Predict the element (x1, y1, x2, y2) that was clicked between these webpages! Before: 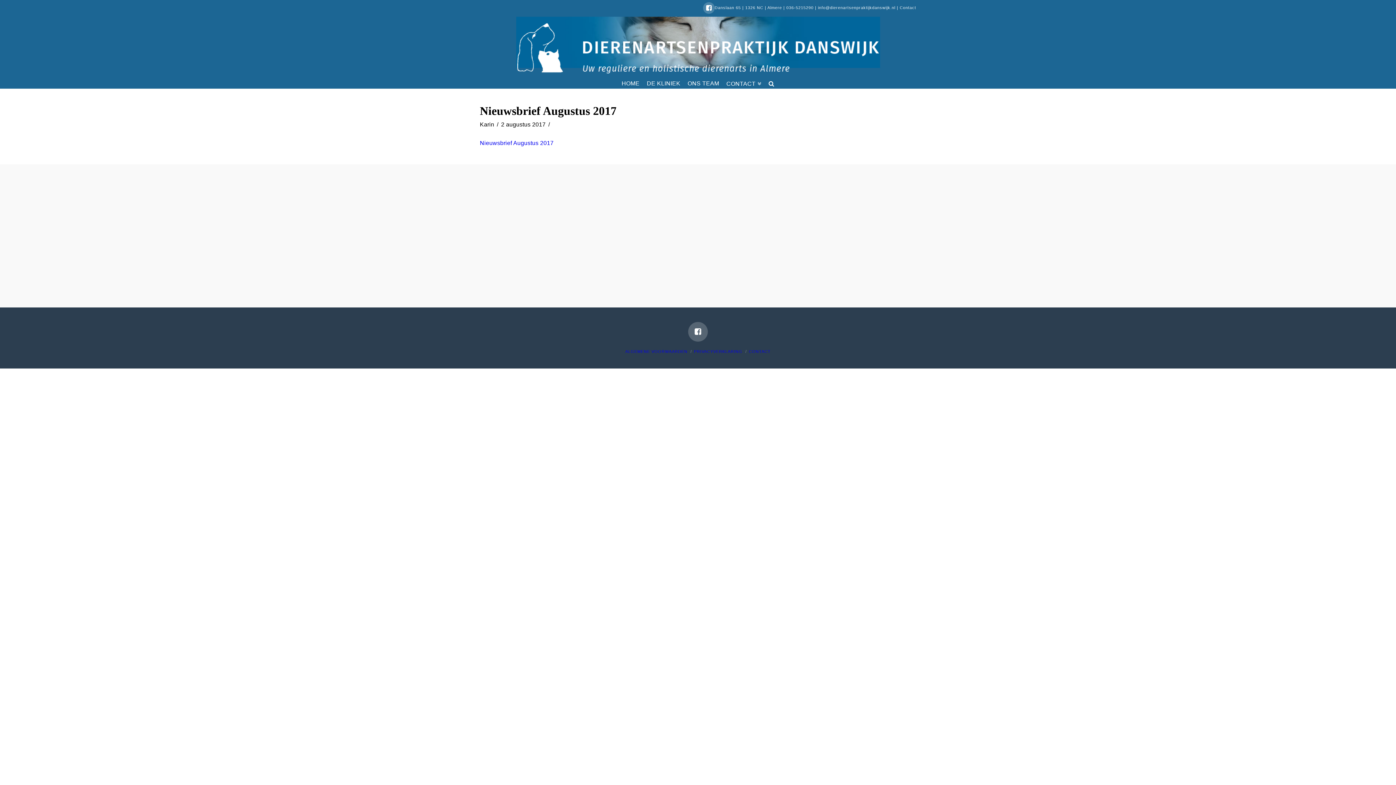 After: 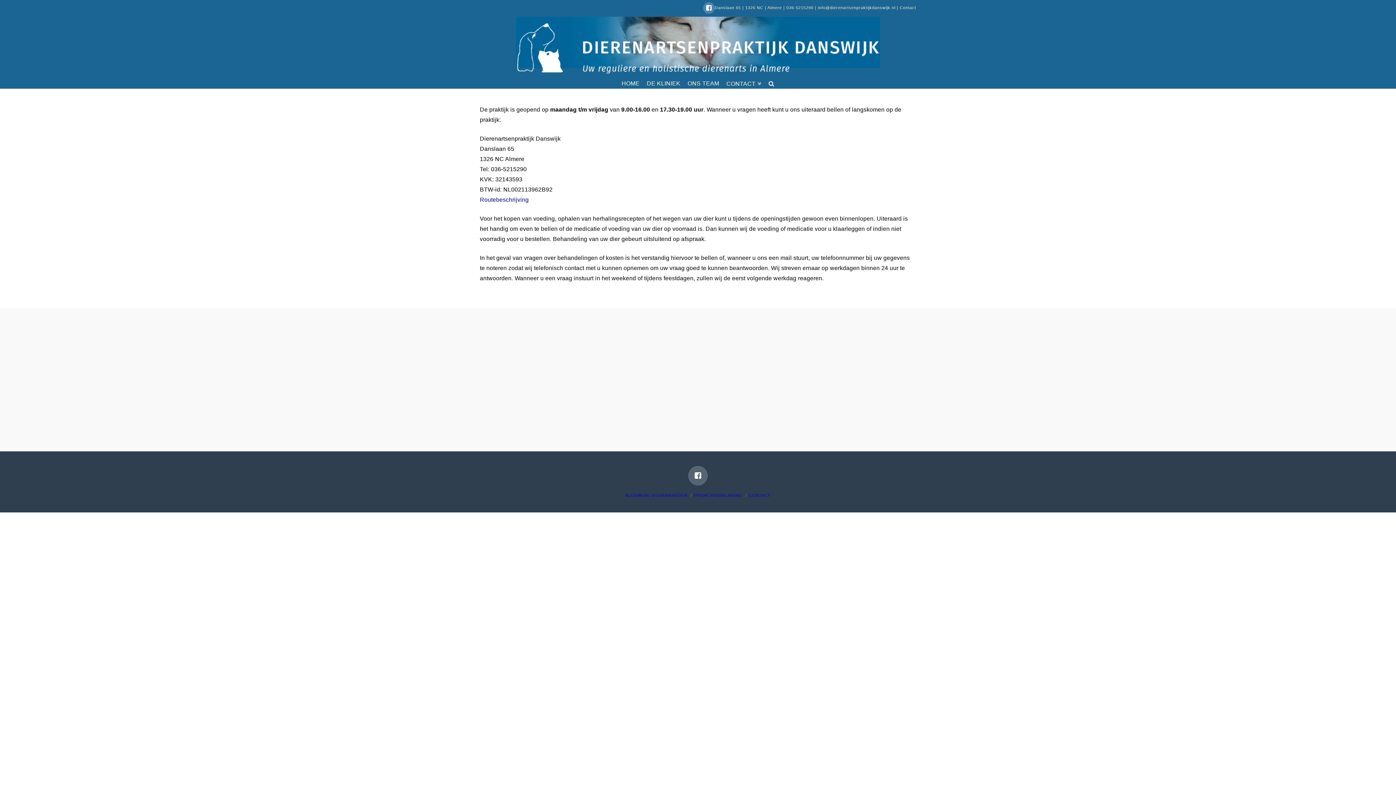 Action: bbox: (749, 349, 770, 353) label: CONTACT